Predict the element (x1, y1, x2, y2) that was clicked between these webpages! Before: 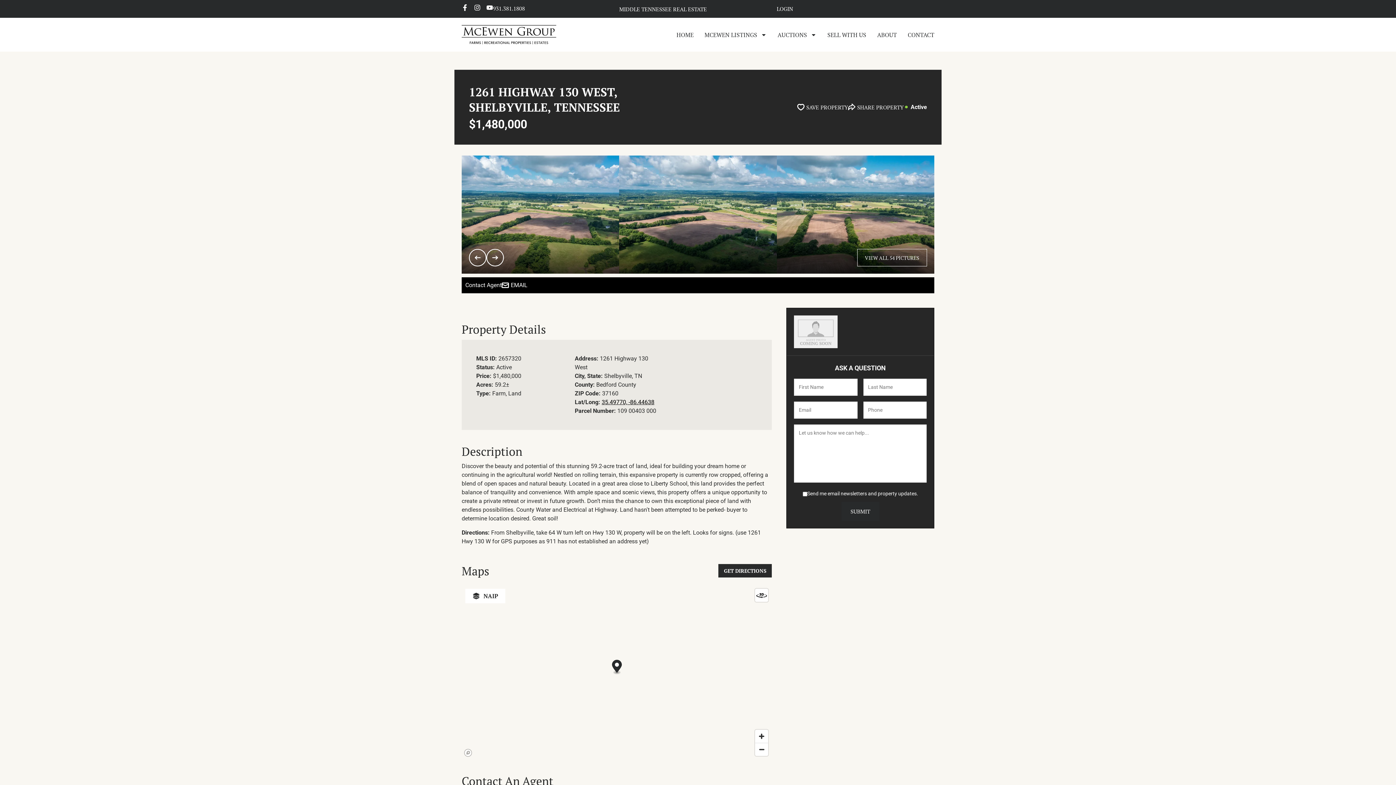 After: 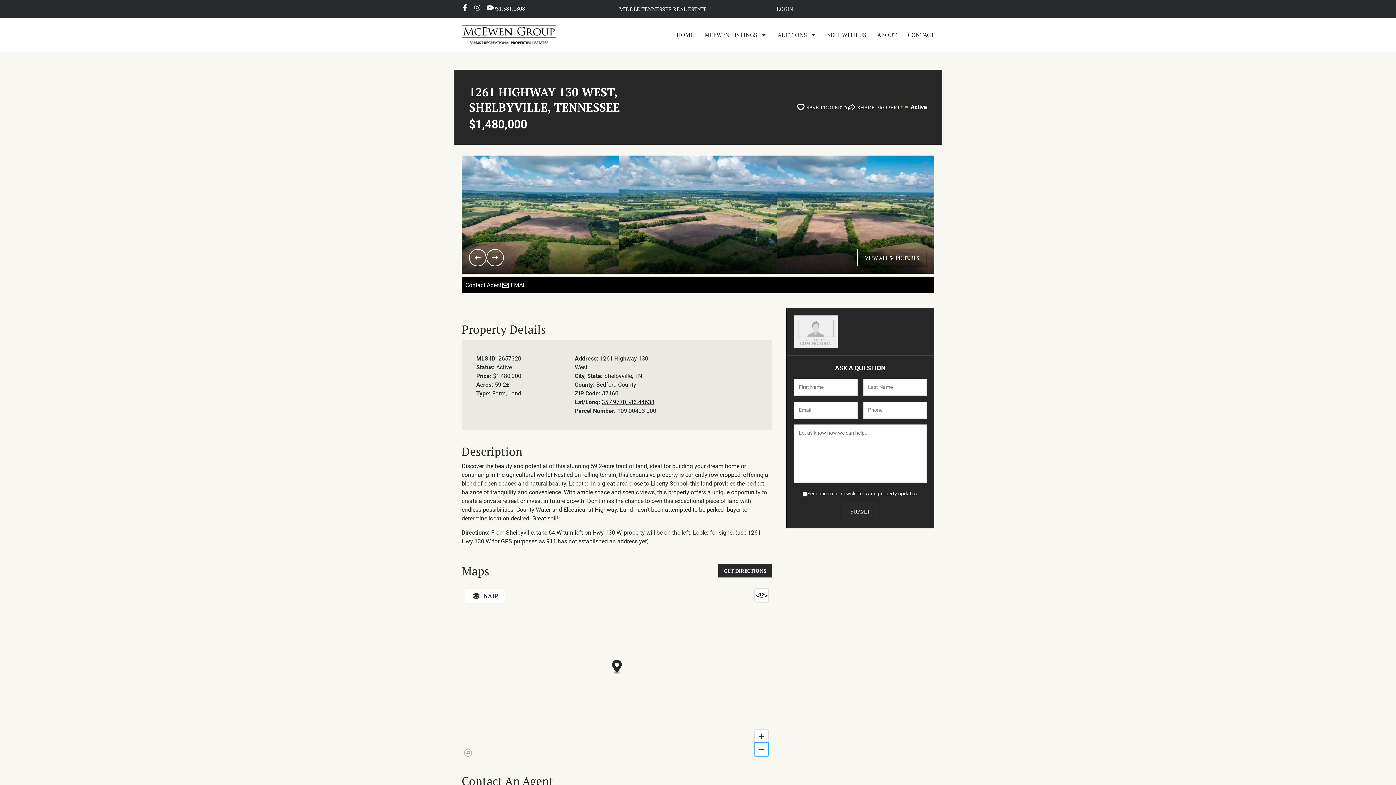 Action: label: Zoom out bbox: (755, 743, 768, 756)